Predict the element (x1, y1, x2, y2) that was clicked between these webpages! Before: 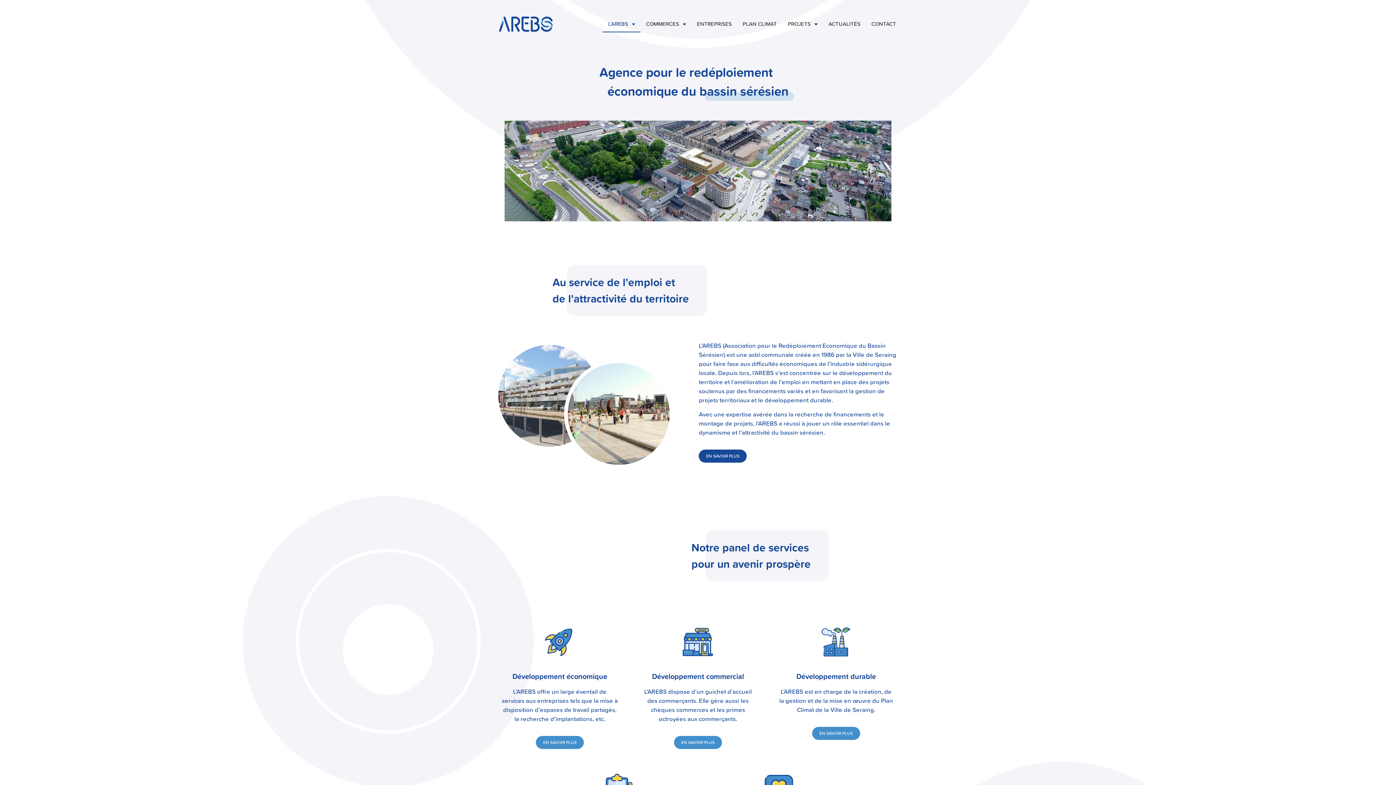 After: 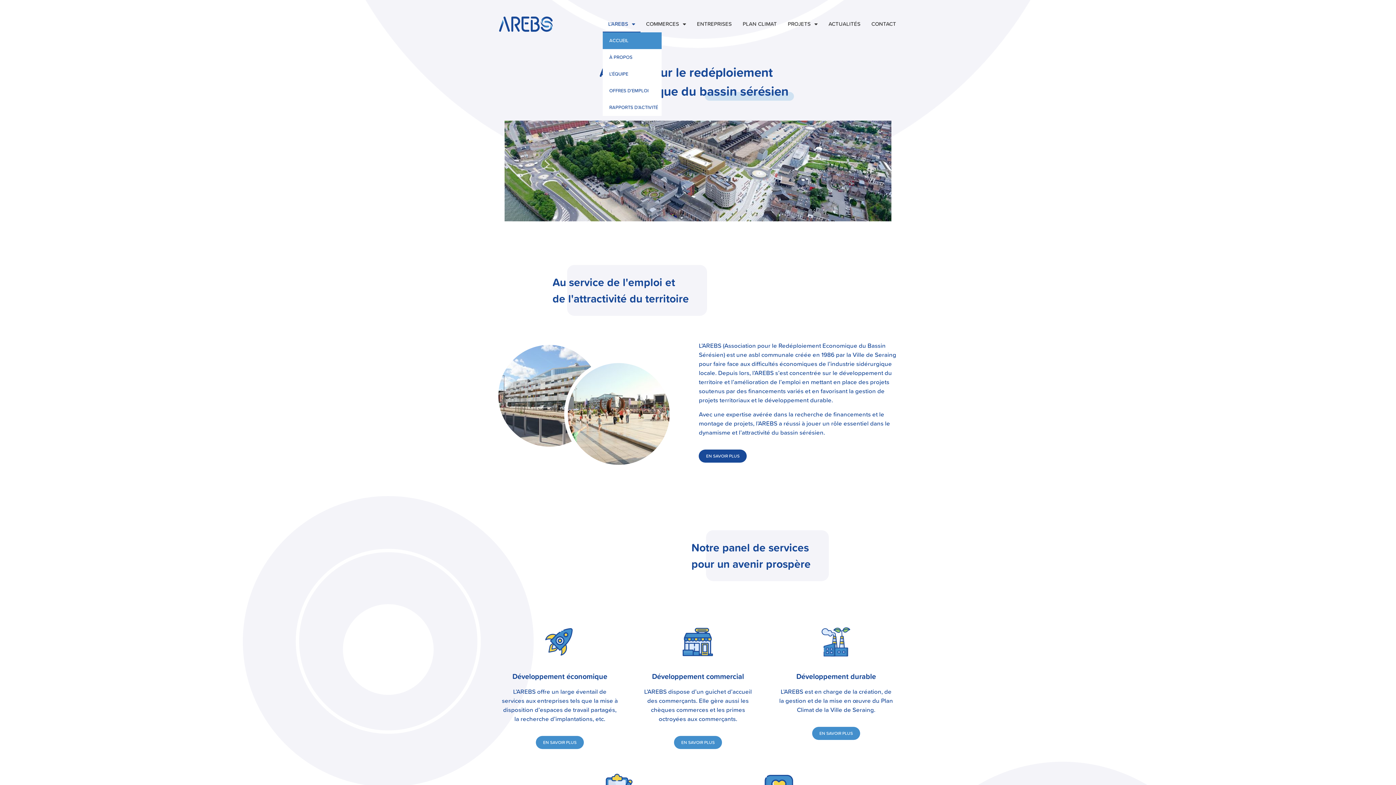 Action: bbox: (602, 15, 640, 32) label: L’AREBS